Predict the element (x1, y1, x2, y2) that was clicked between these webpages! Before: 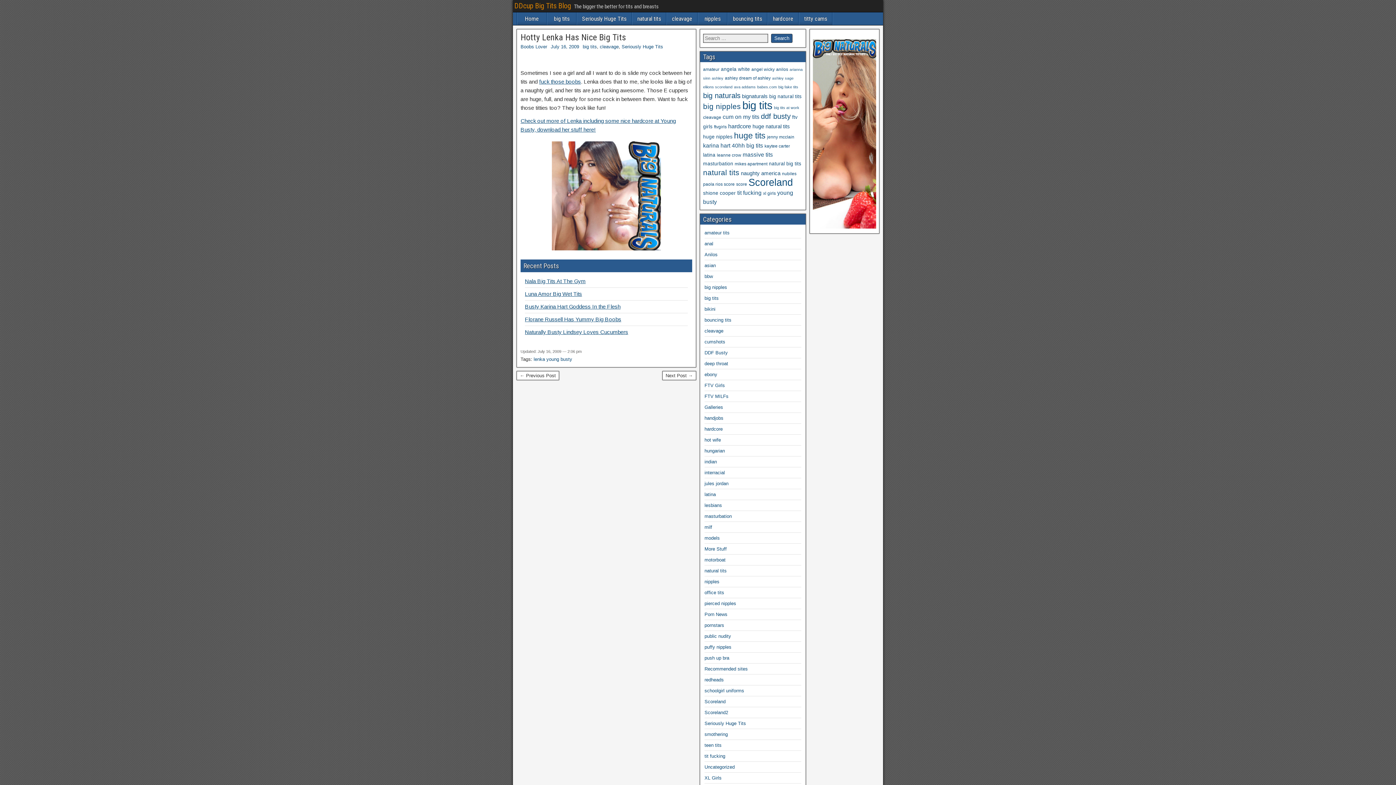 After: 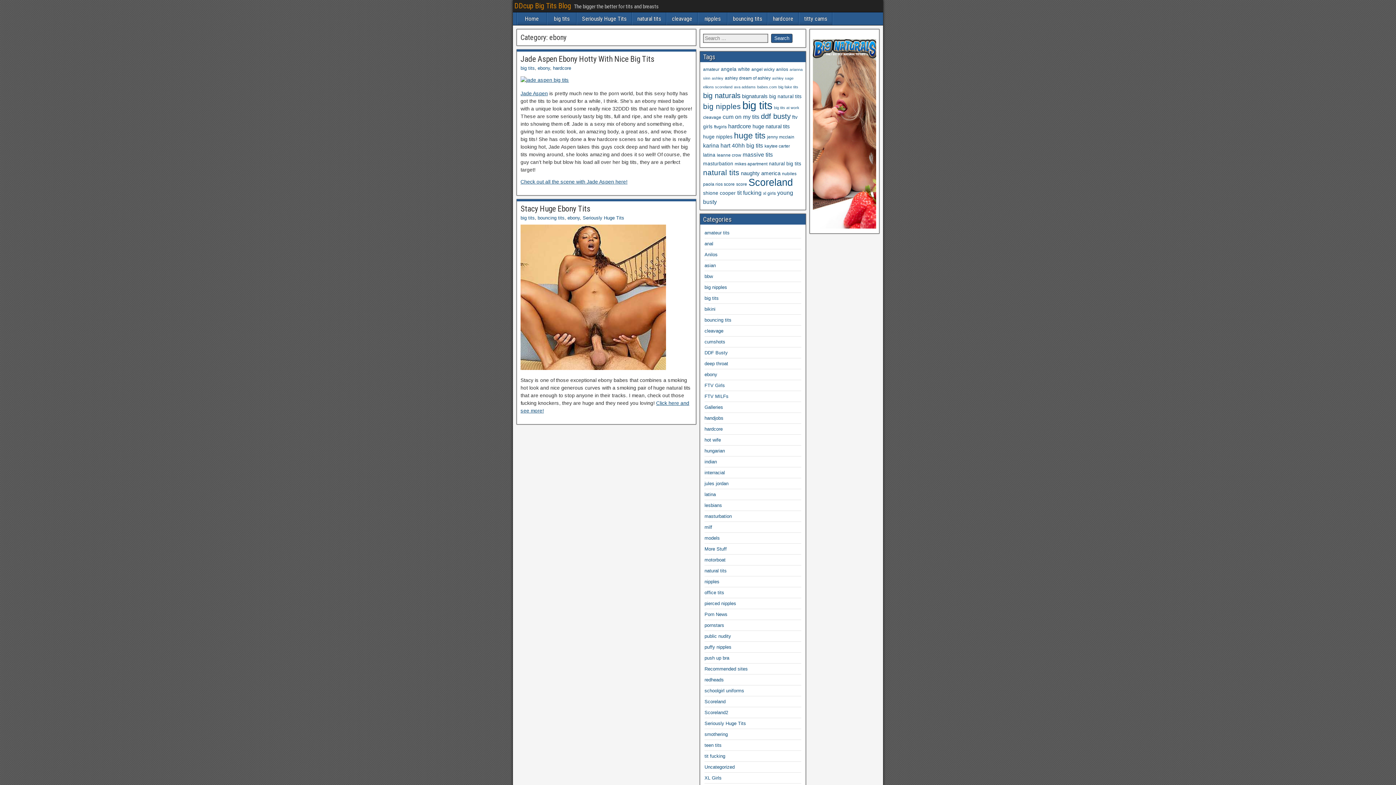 Action: bbox: (704, 372, 717, 377) label: ebony